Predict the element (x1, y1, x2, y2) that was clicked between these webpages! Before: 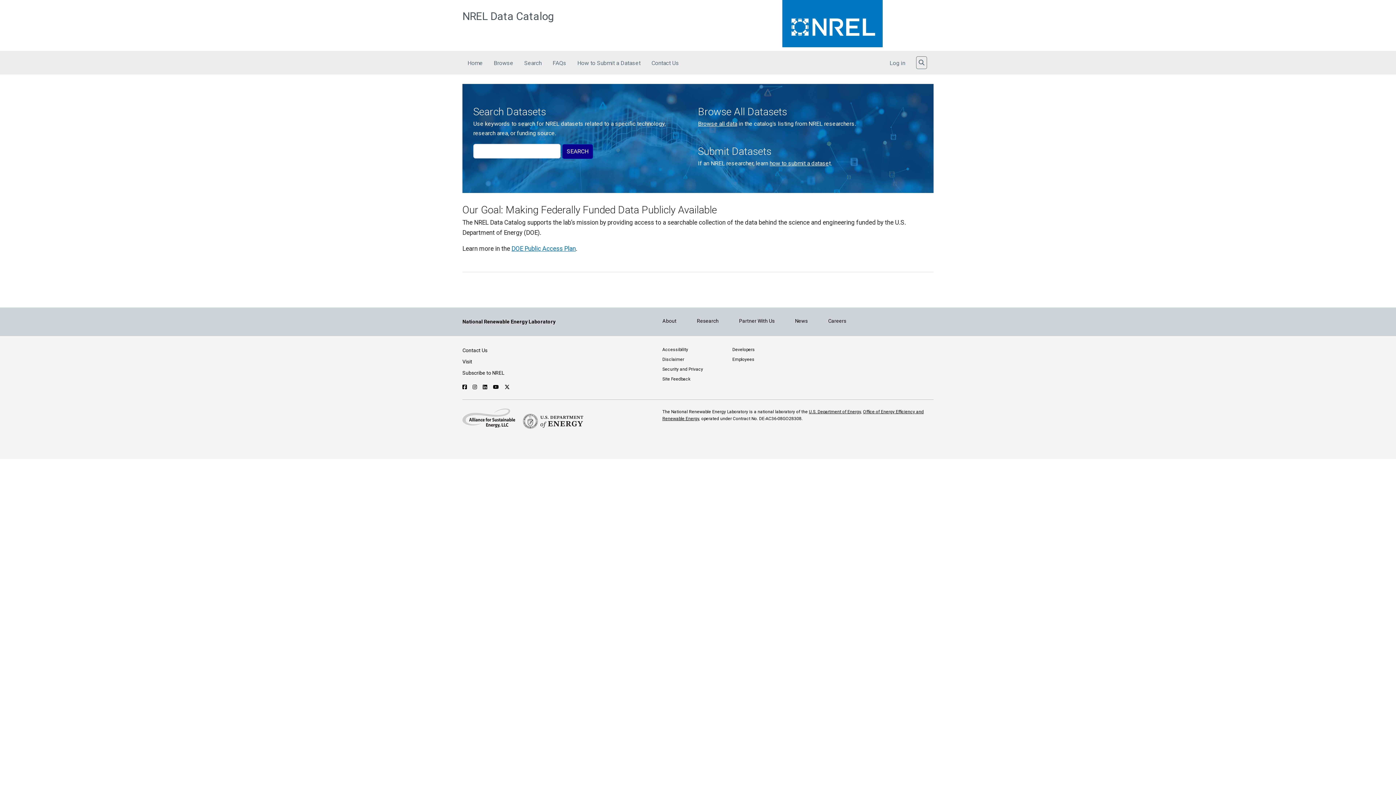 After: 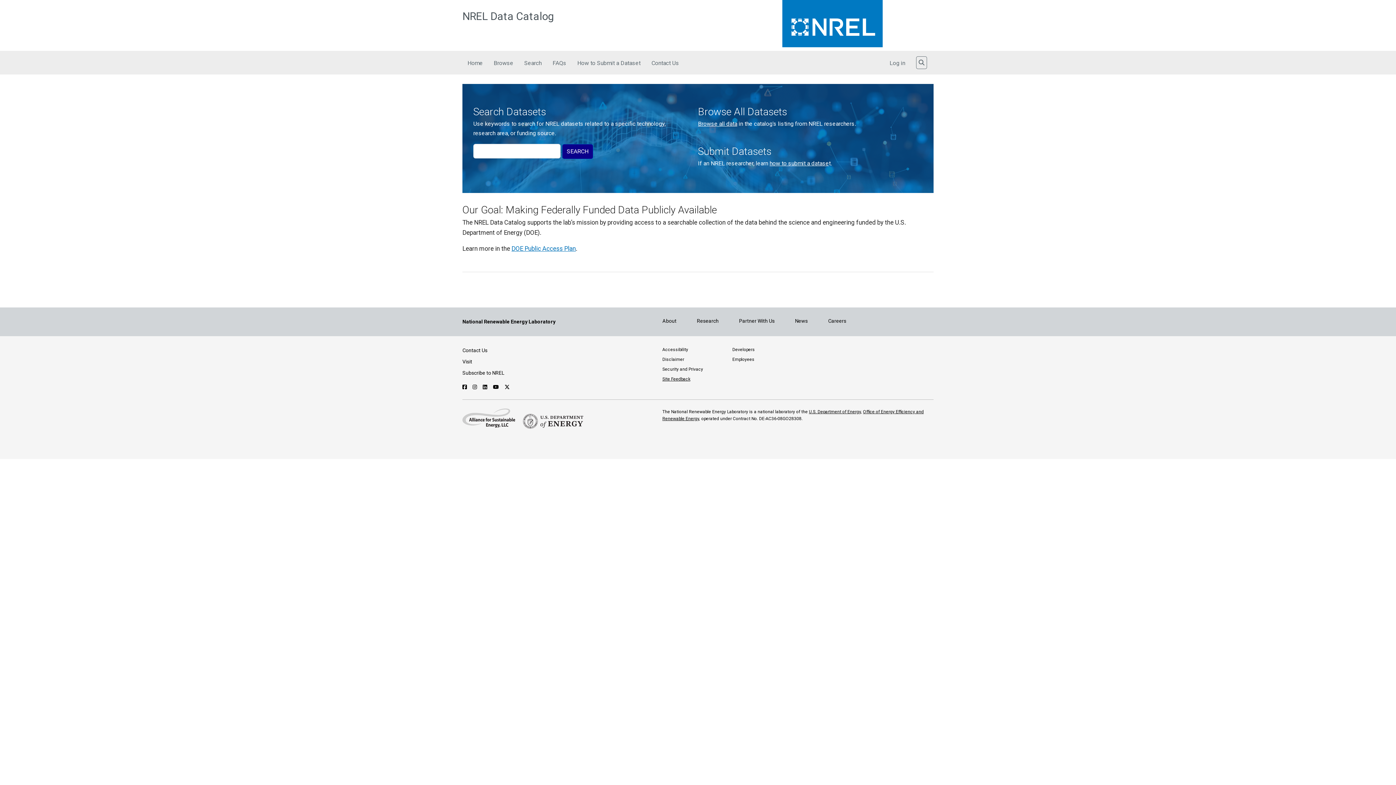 Action: bbox: (662, 376, 690, 381) label: Site Feedback